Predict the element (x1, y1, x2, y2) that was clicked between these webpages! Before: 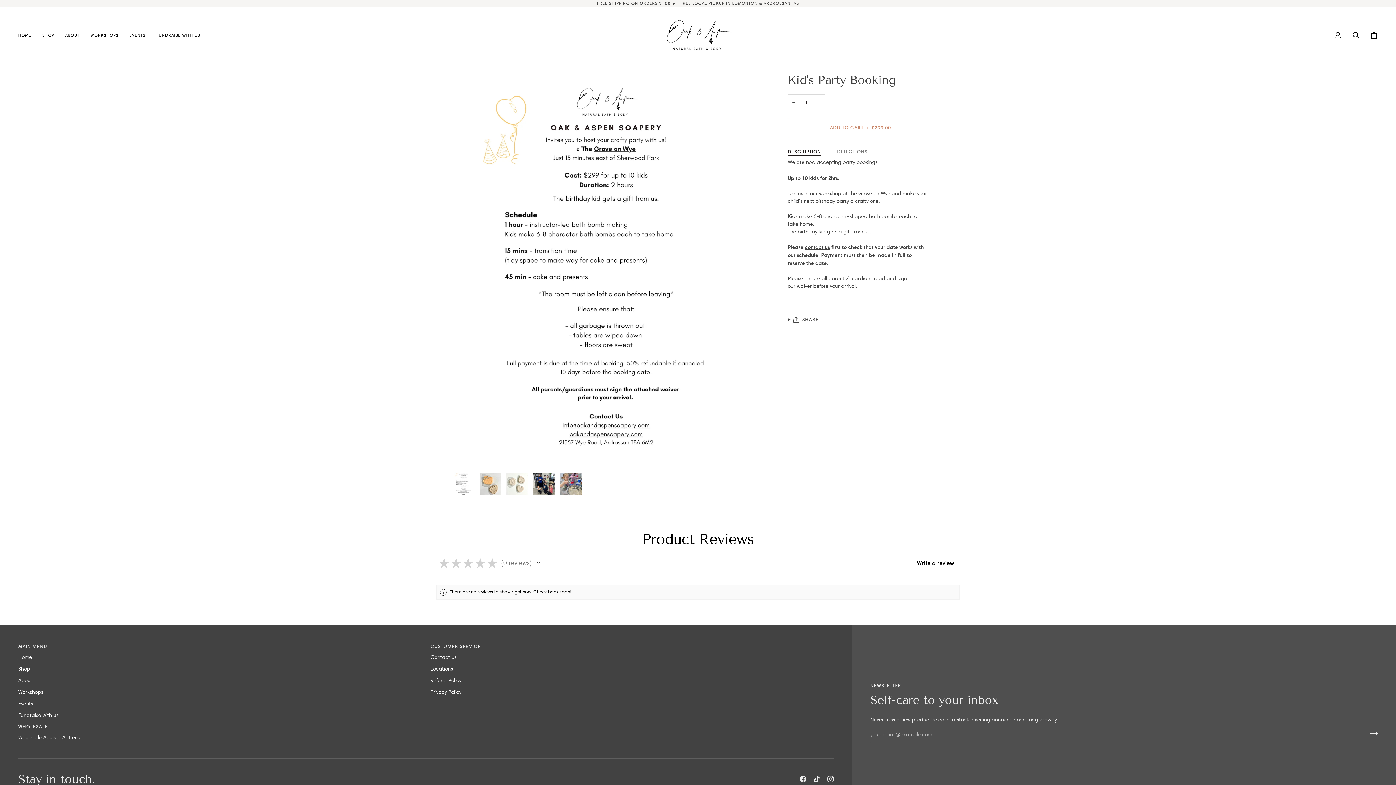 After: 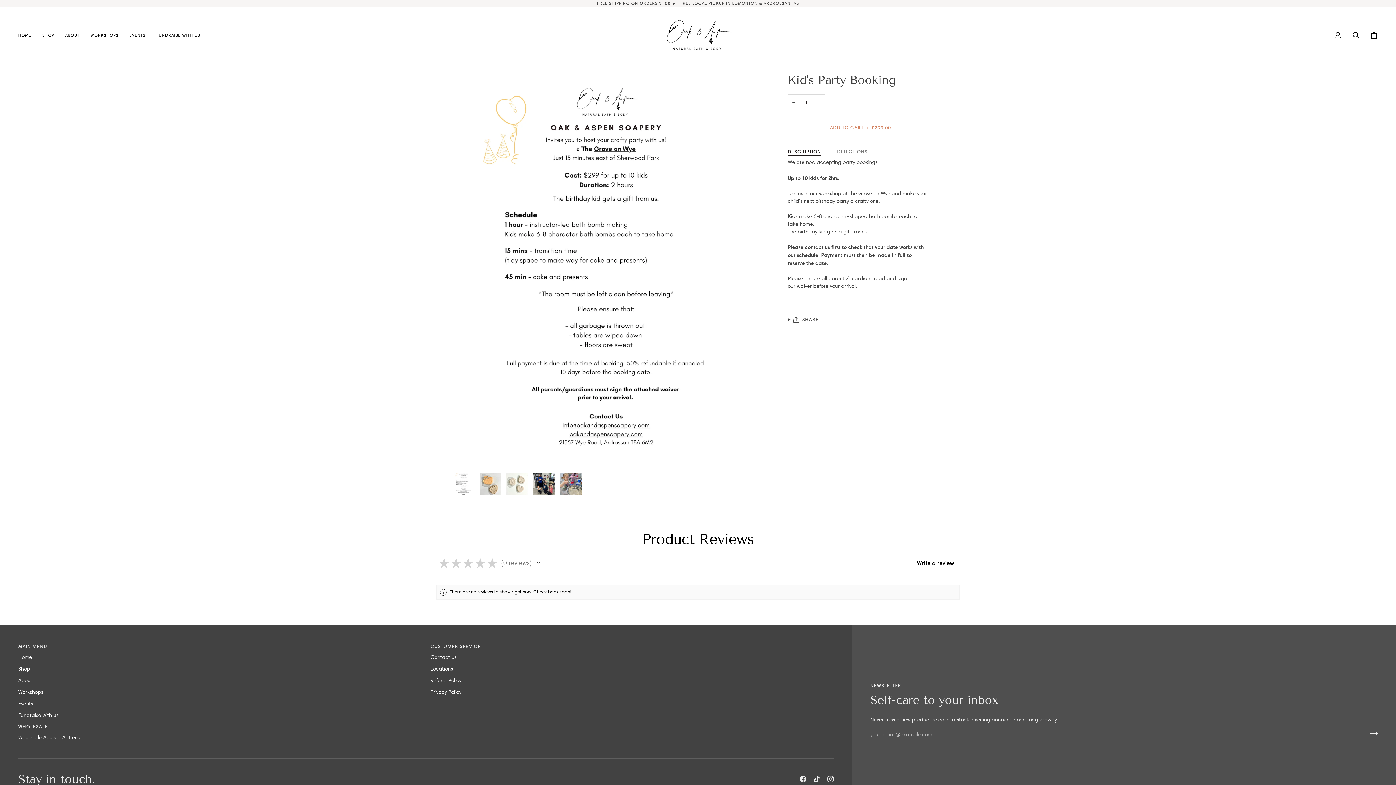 Action: bbox: (805, 243, 830, 250) label: contact us